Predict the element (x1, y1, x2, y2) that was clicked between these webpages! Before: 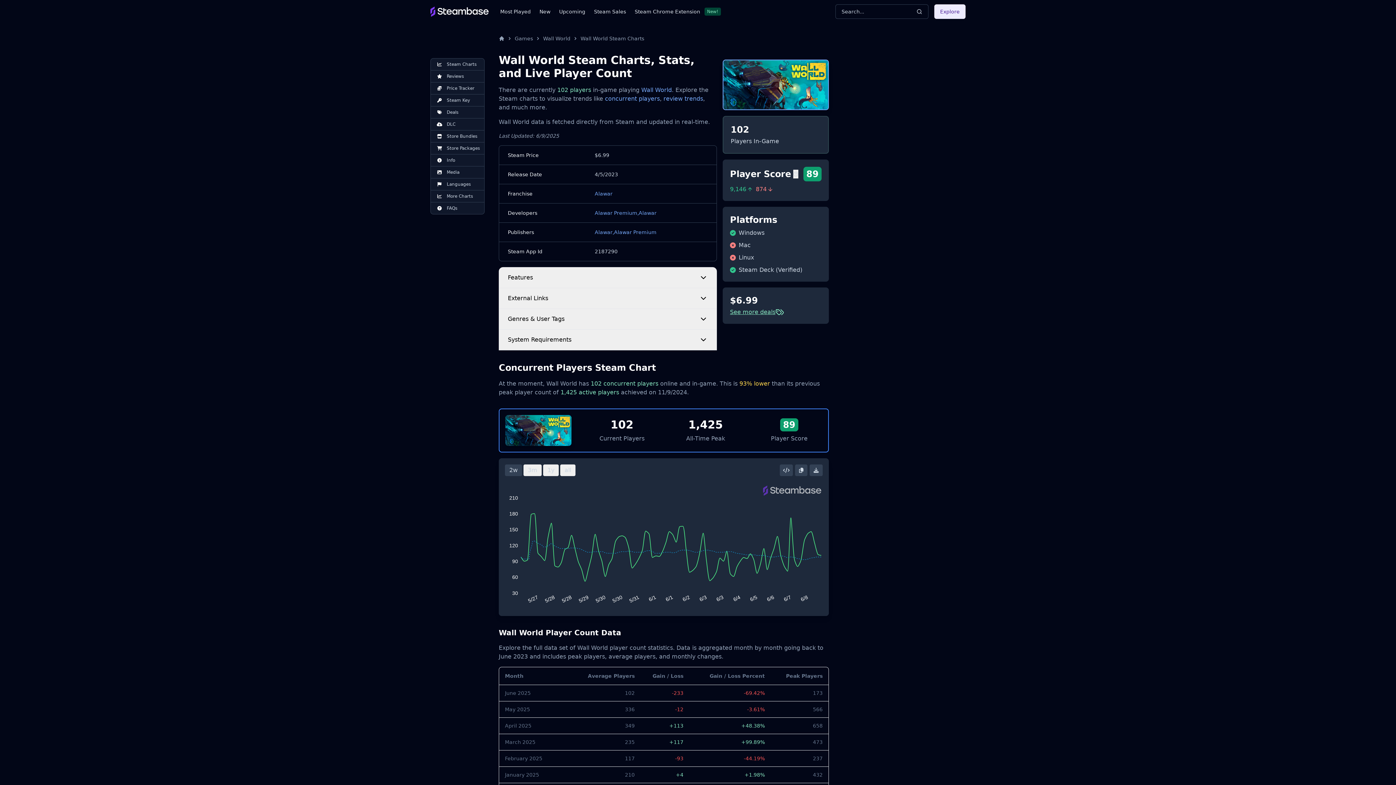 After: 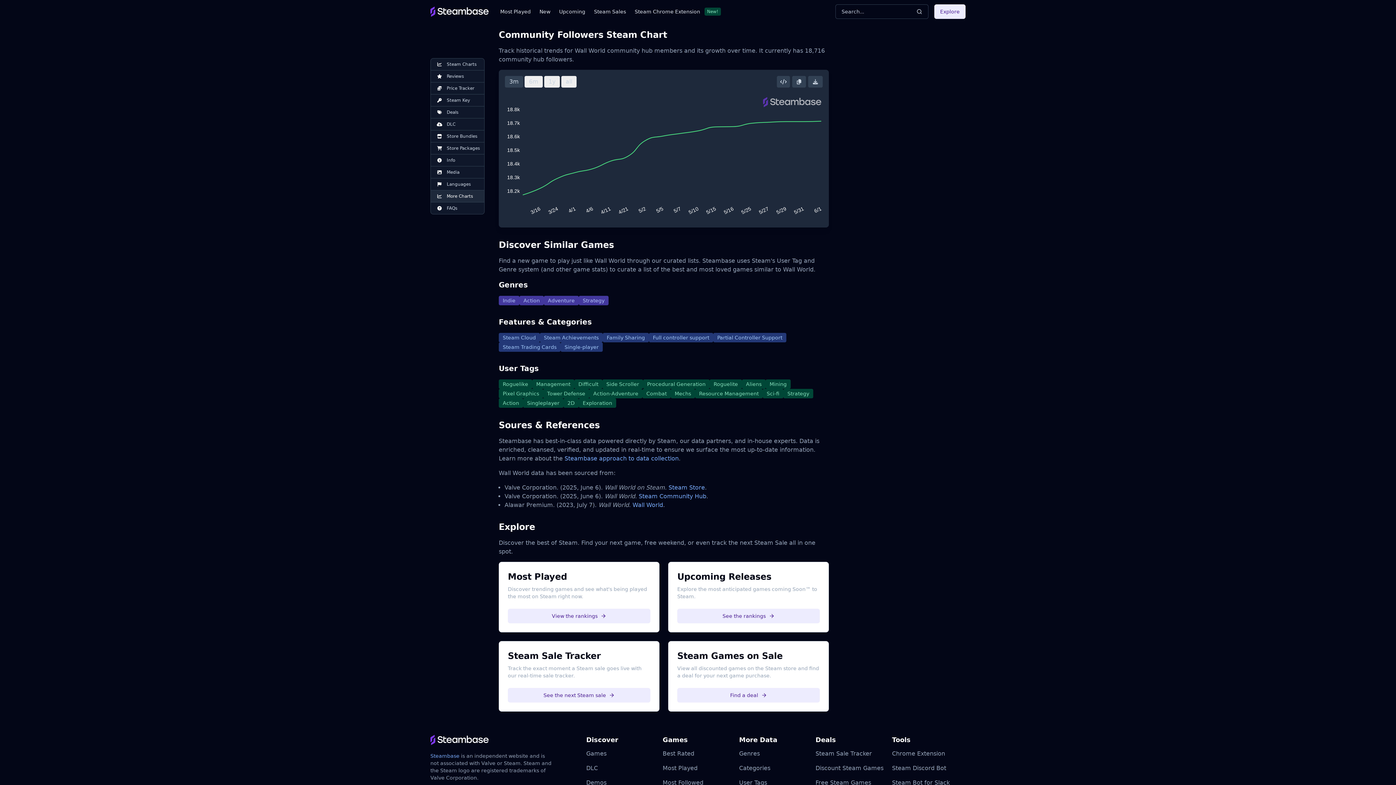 Action: bbox: (430, 190, 484, 202) label: More Charts